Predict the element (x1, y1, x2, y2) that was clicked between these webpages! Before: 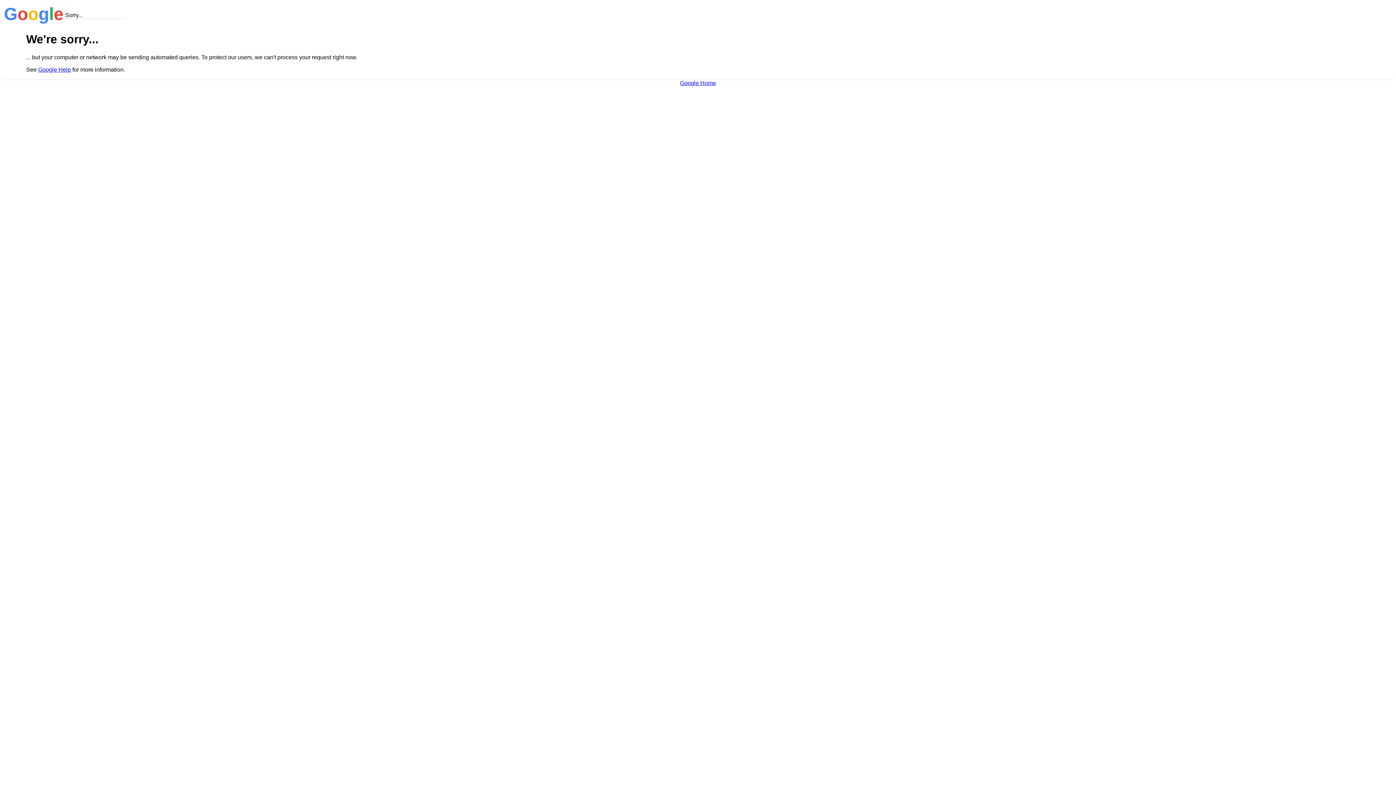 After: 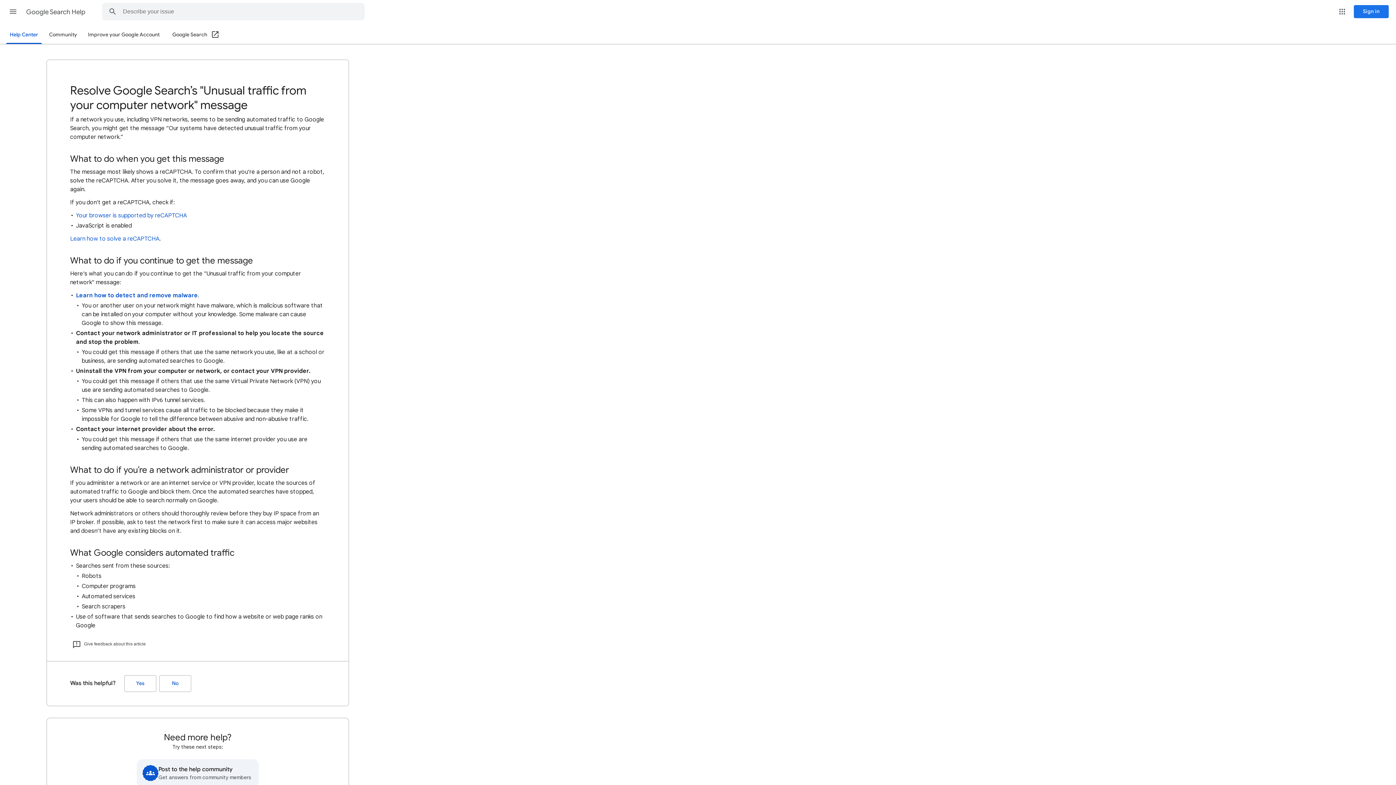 Action: bbox: (38, 66, 70, 72) label: Google Help